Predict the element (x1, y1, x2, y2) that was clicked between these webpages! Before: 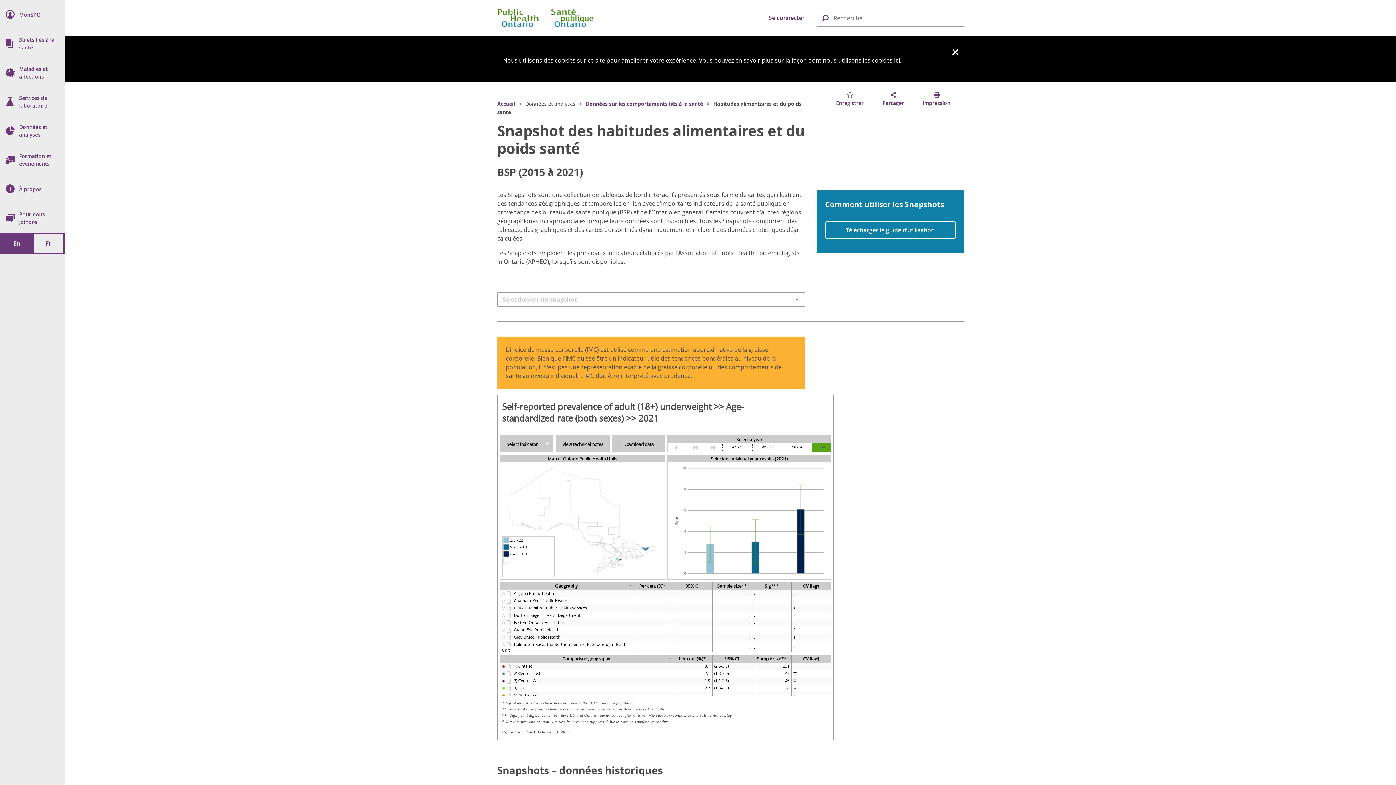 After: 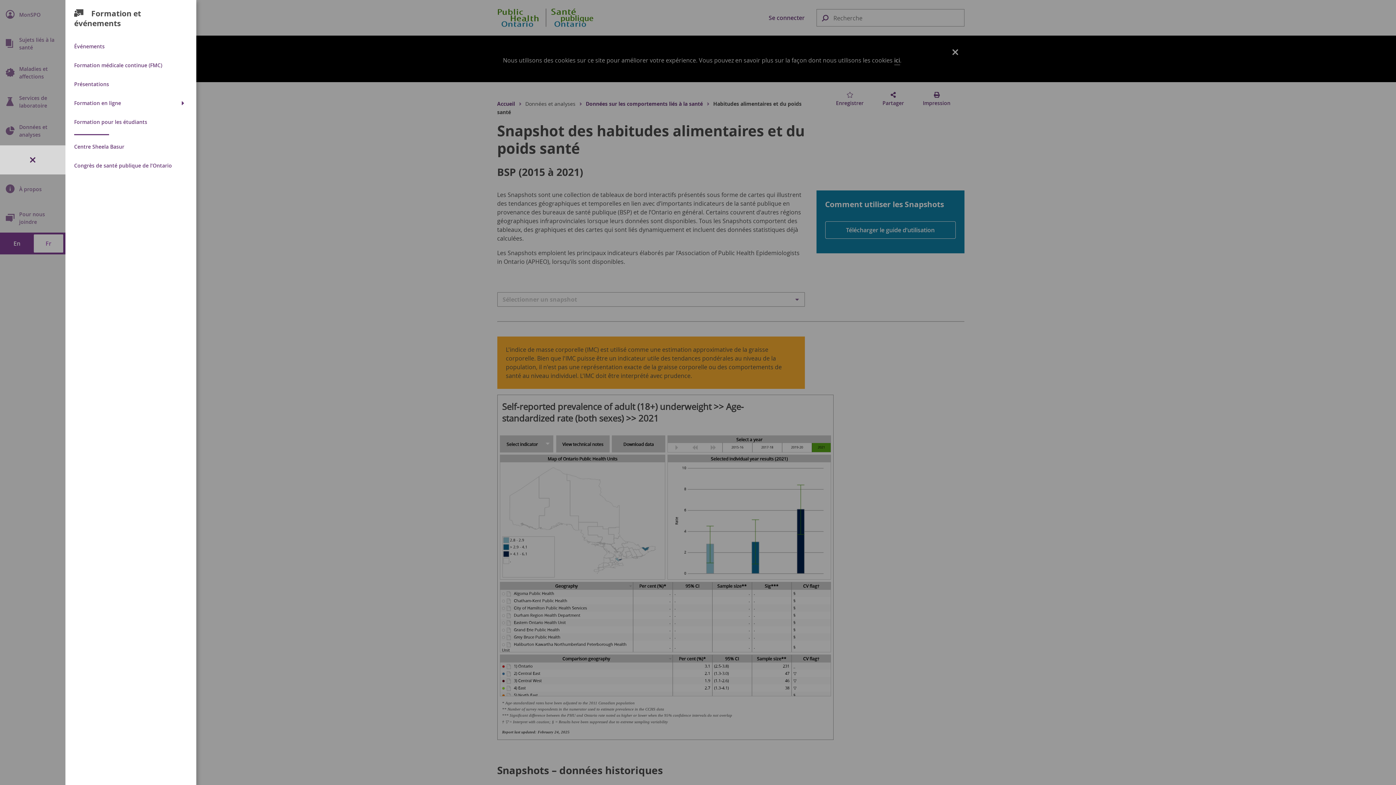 Action: bbox: (0, 145, 65, 174) label: Formation et événements